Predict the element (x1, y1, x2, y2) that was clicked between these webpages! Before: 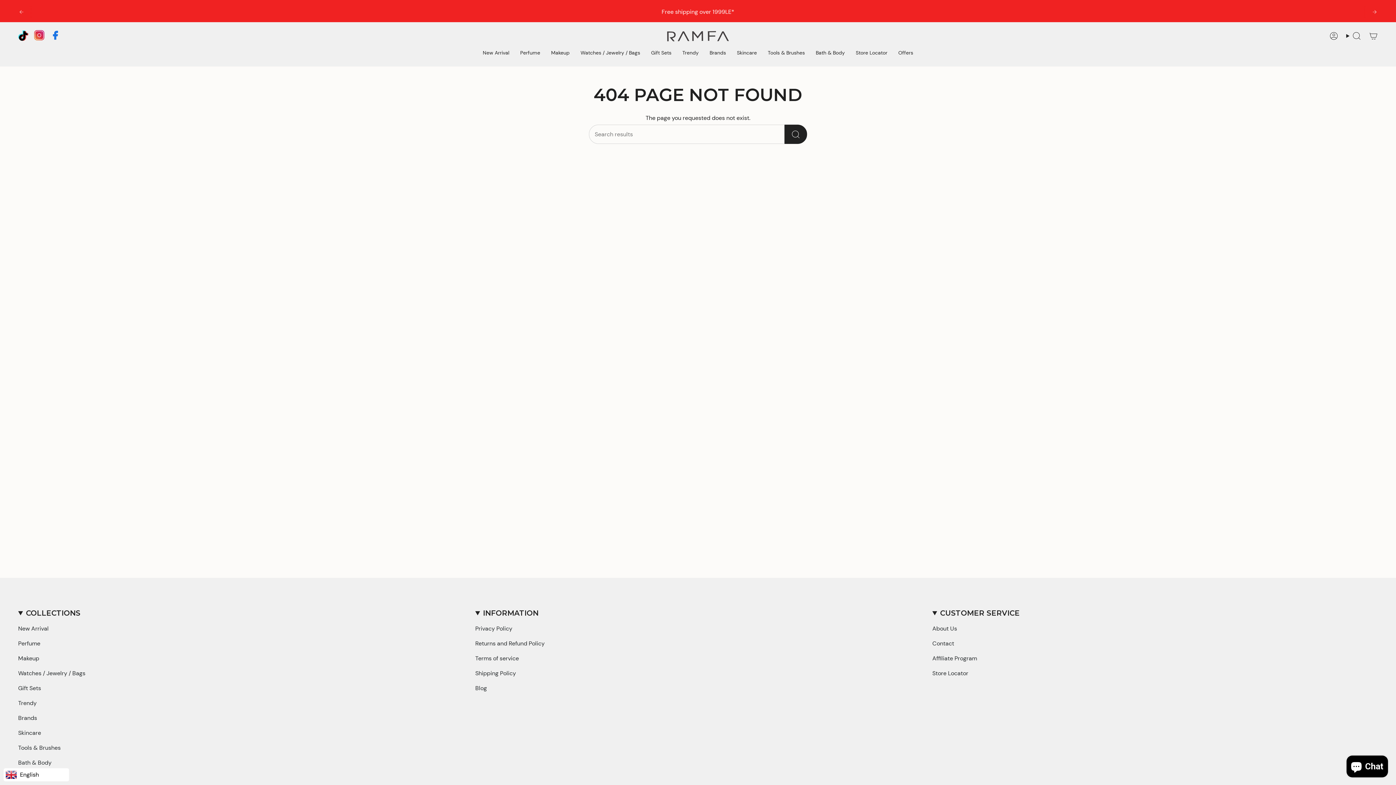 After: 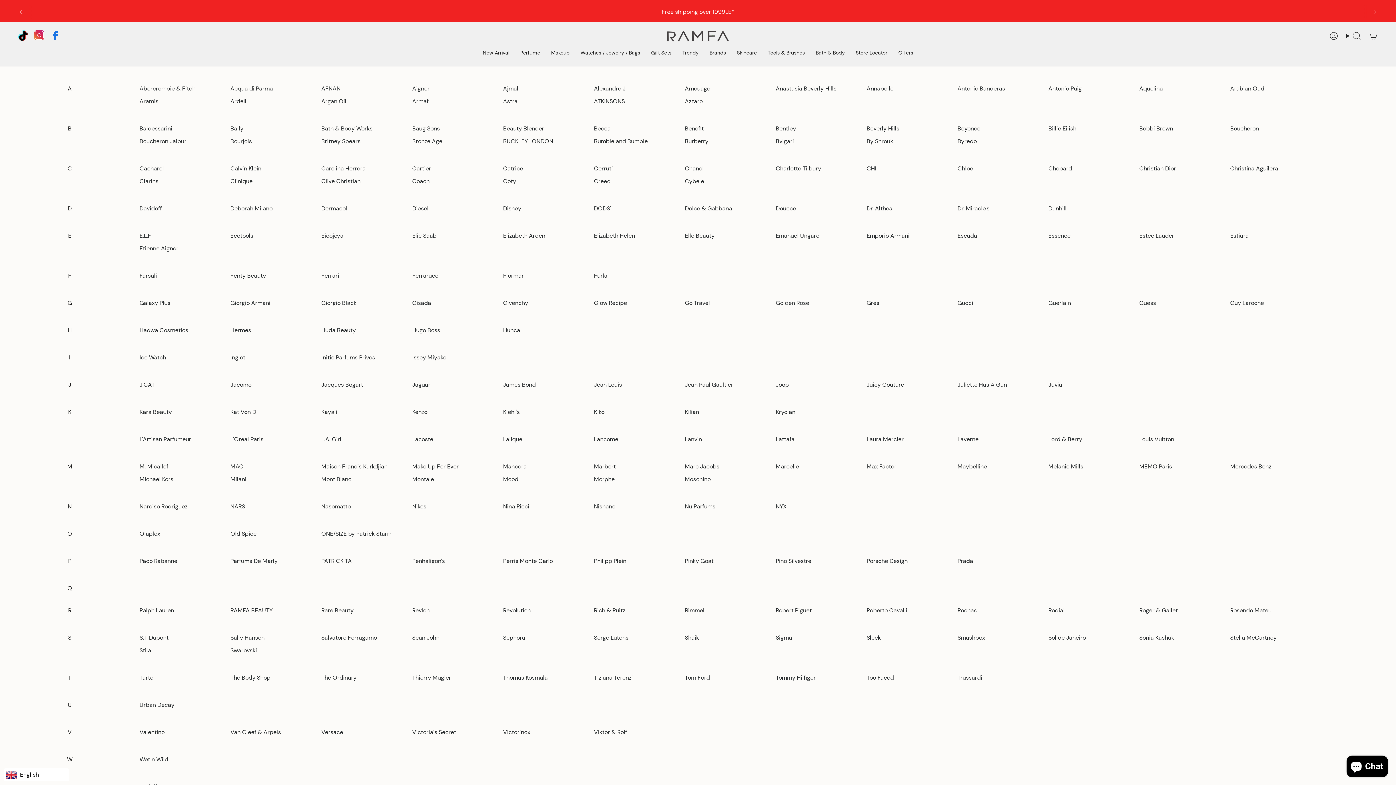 Action: bbox: (704, 44, 731, 61) label: Brands